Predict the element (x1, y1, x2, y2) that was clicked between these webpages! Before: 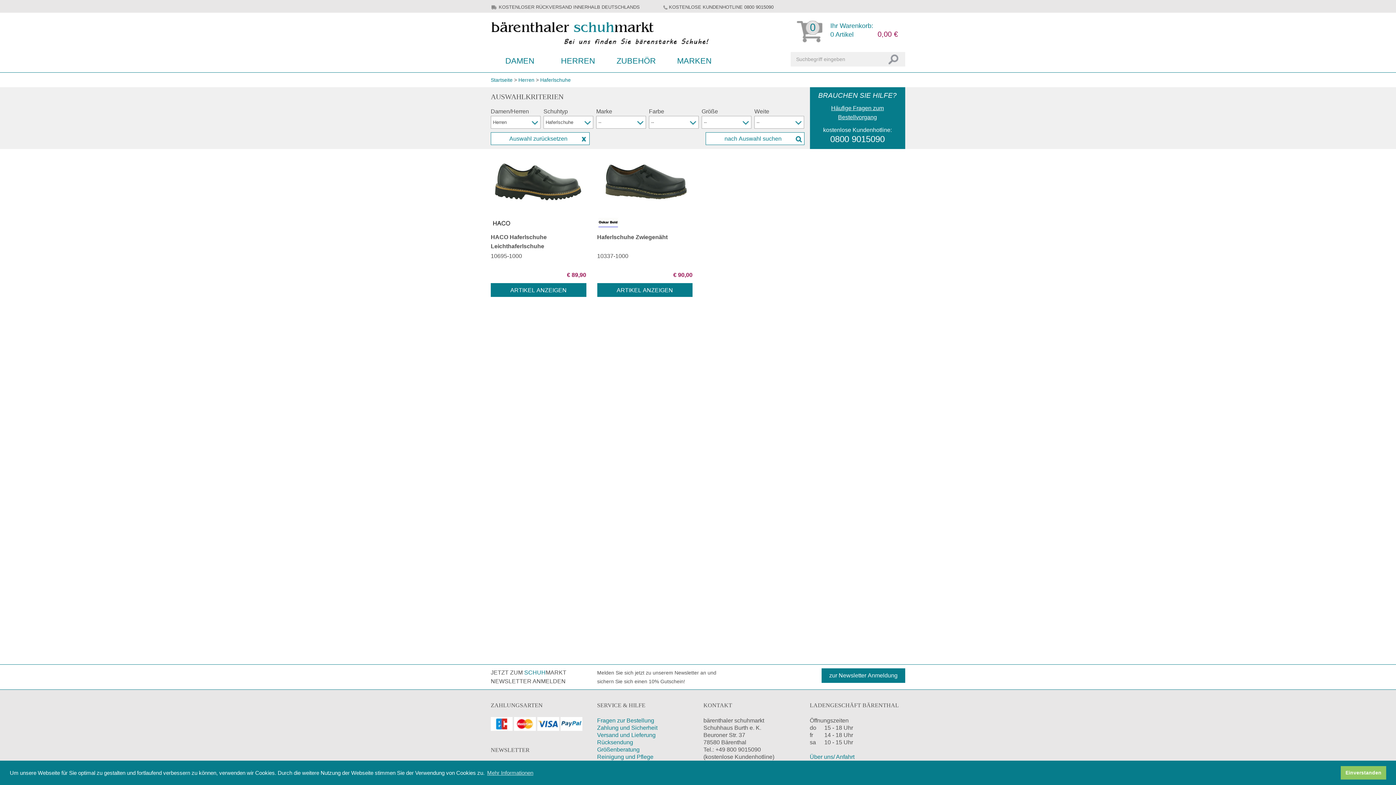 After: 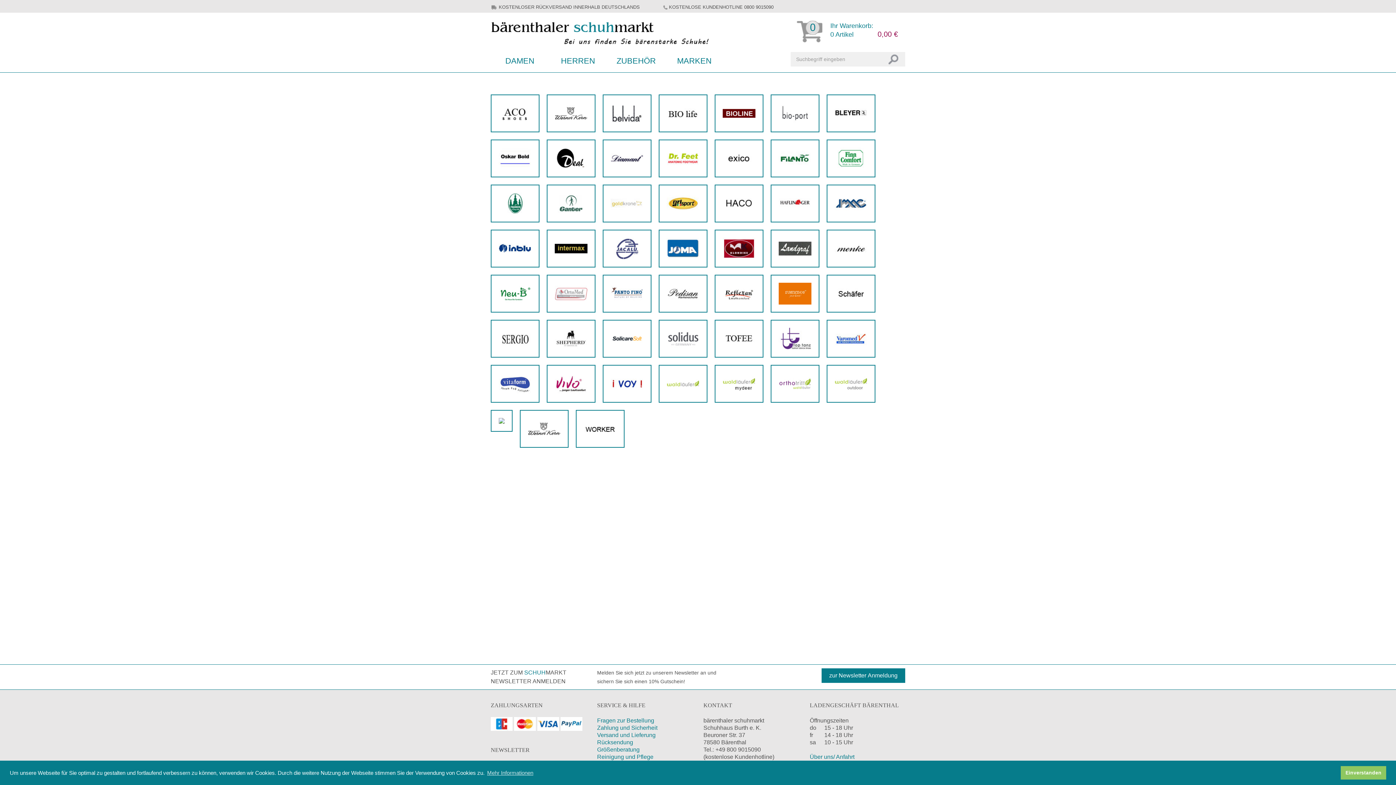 Action: bbox: (665, 52, 723, 70) label: MARKEN